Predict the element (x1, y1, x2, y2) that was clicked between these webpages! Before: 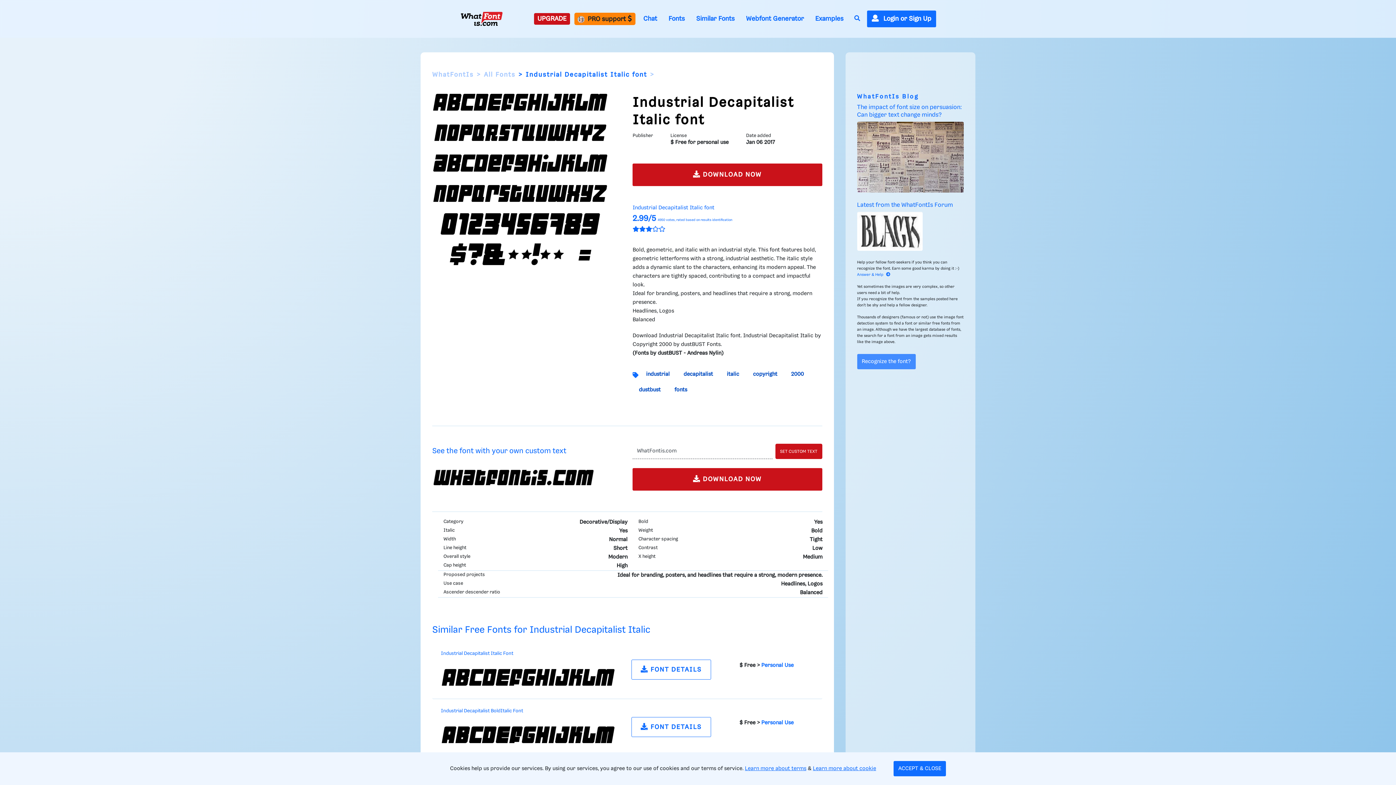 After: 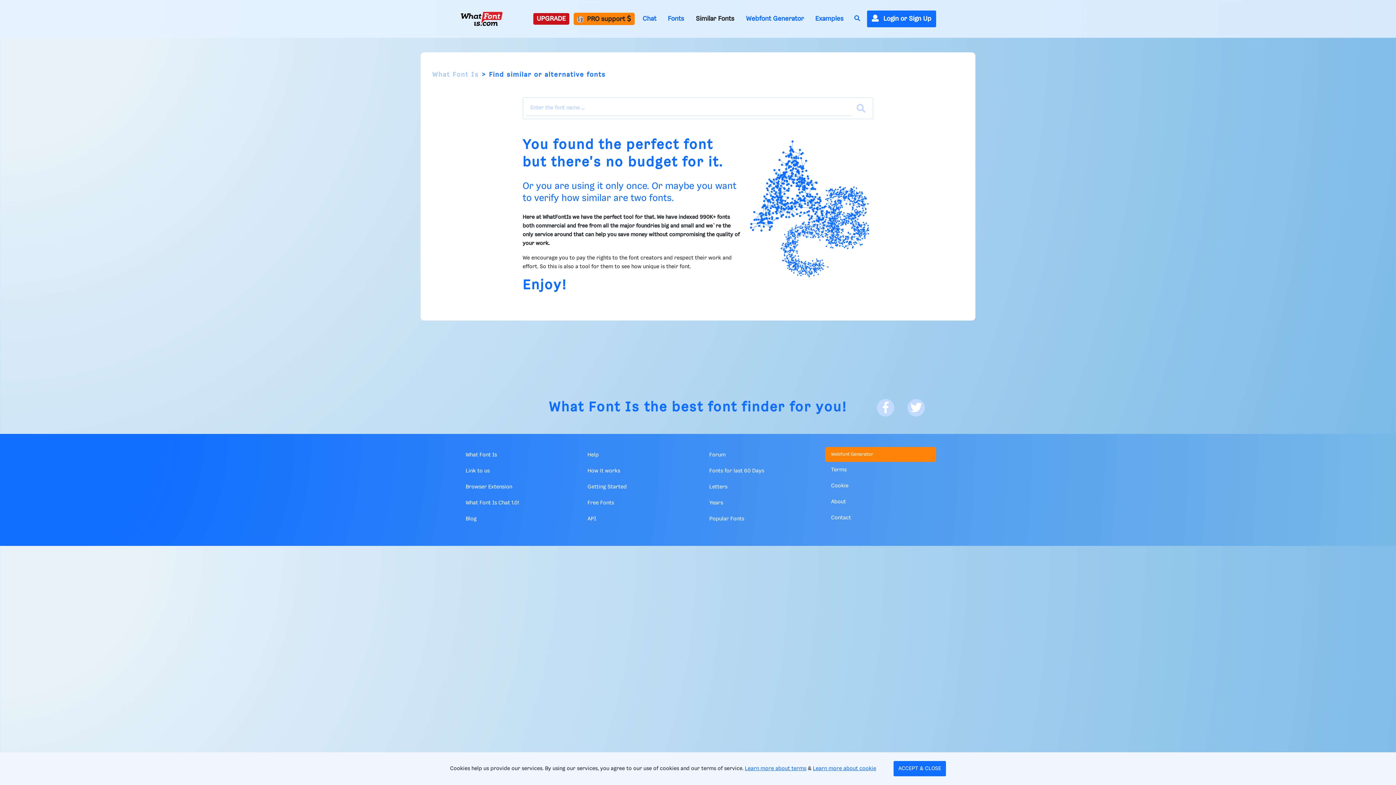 Action: bbox: (692, 13, 738, 24) label: Similar Fonts